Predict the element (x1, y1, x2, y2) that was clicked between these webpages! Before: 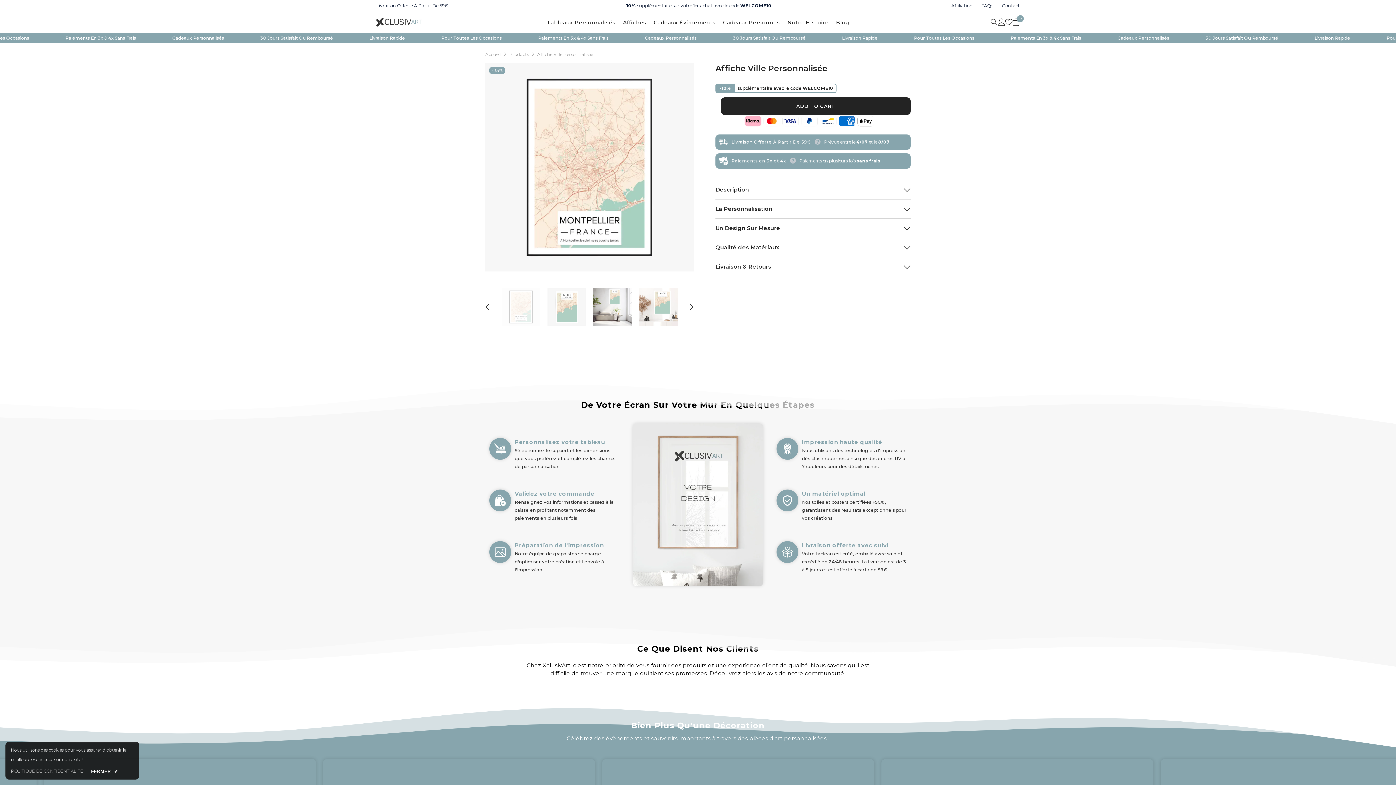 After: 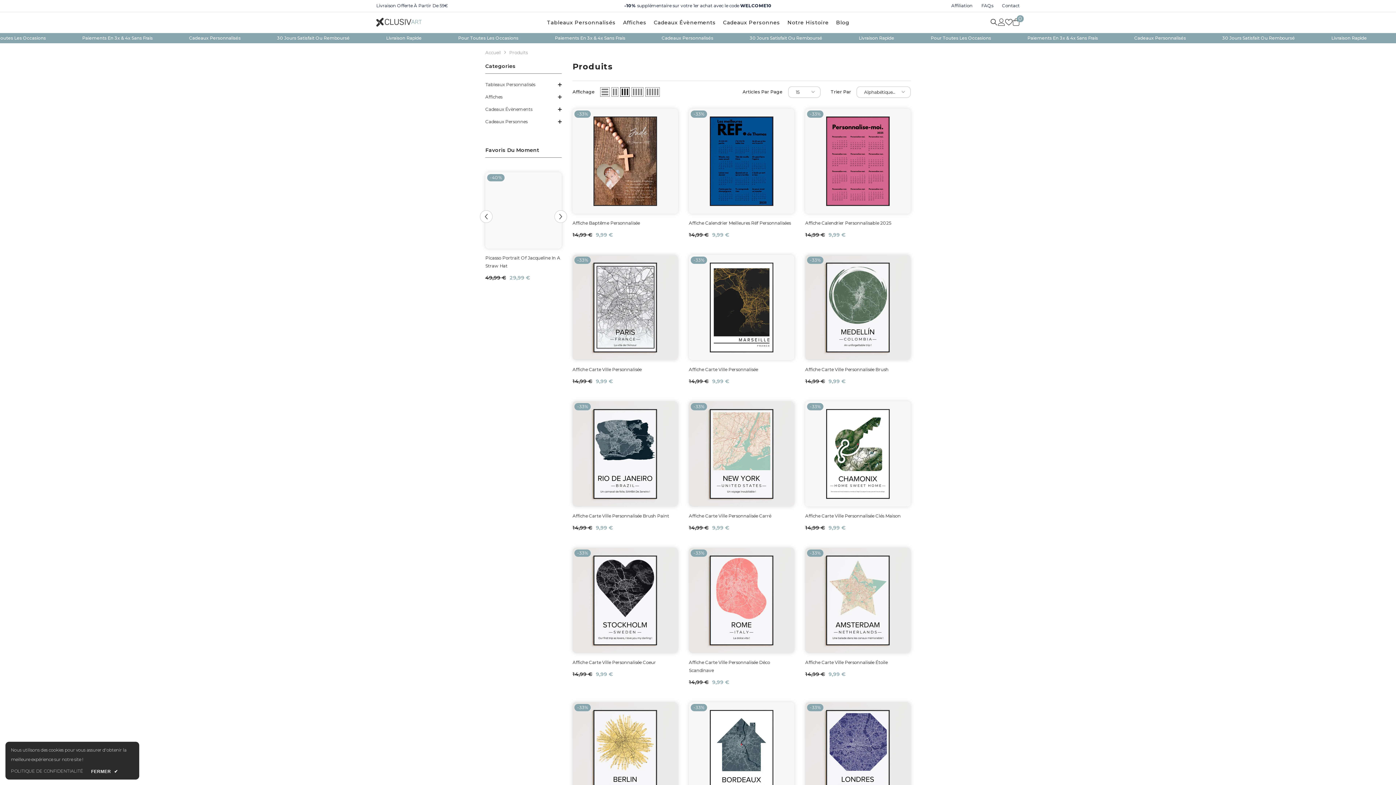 Action: label: Products bbox: (509, 50, 528, 58)